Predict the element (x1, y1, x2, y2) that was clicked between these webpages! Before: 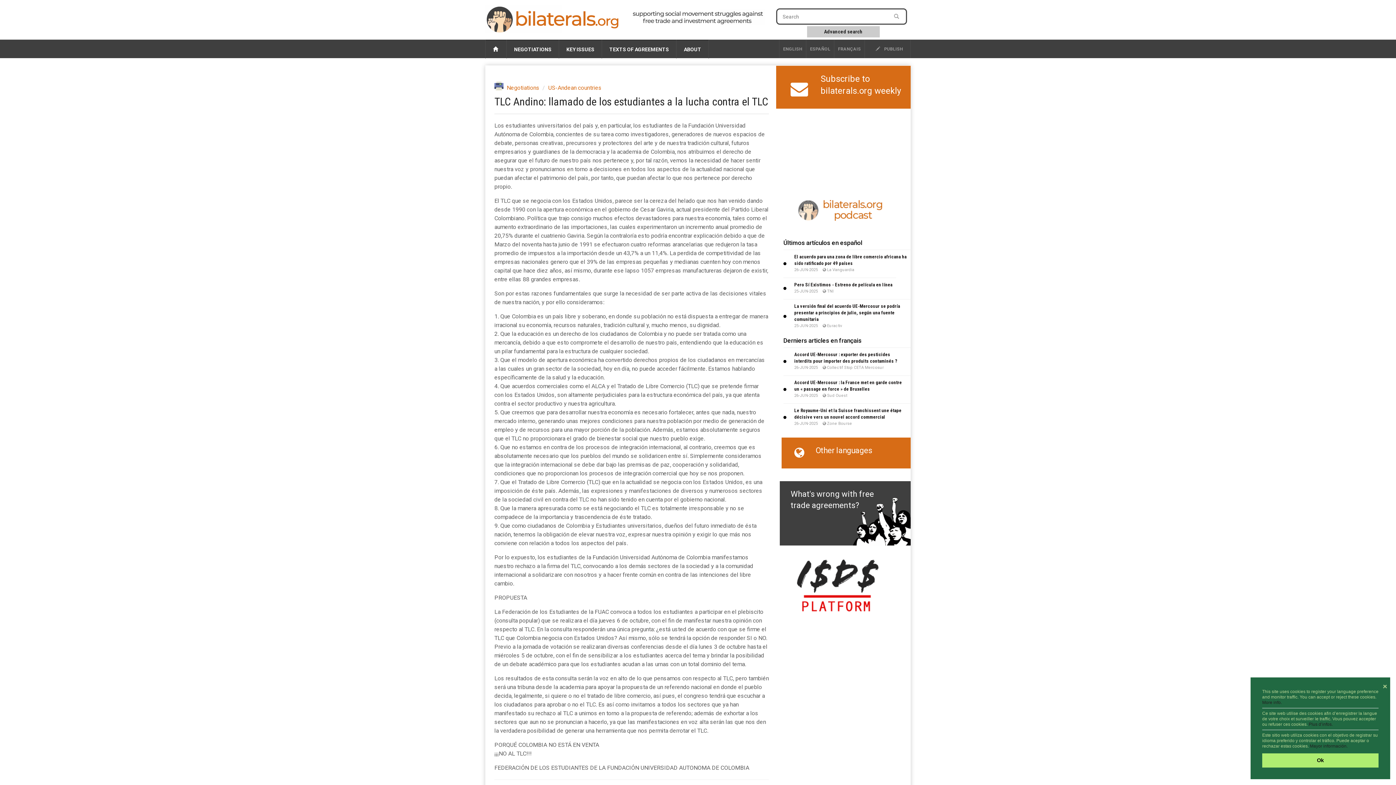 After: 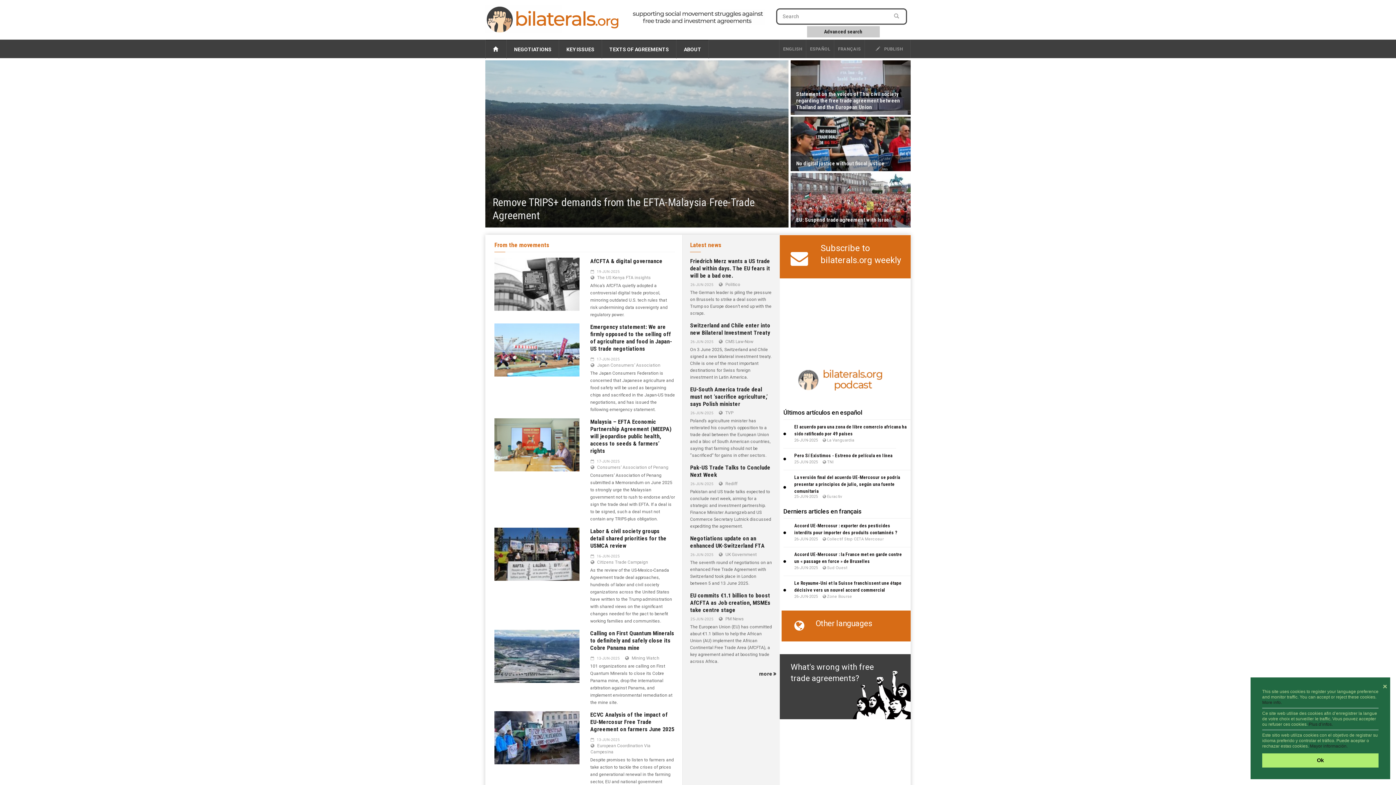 Action: bbox: (485, 13, 620, 19)